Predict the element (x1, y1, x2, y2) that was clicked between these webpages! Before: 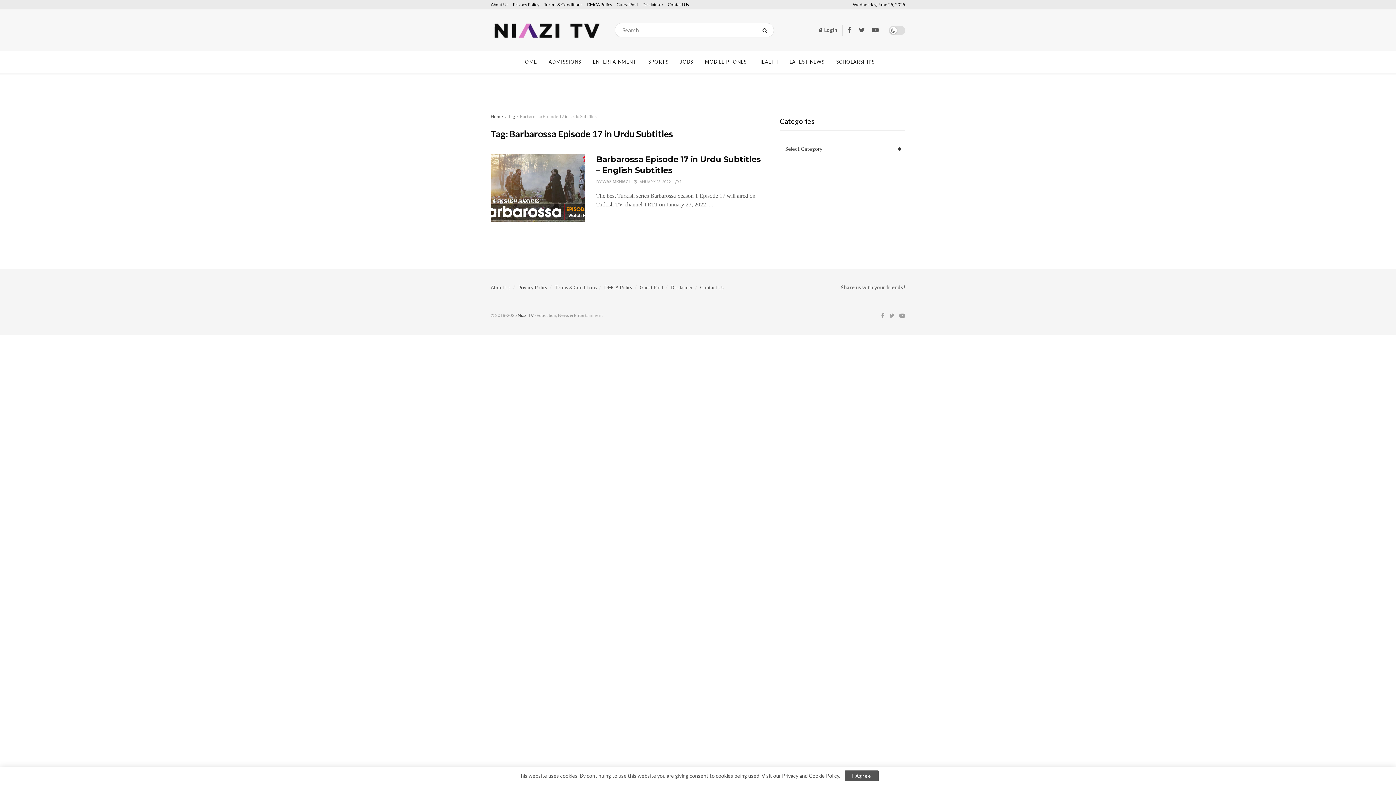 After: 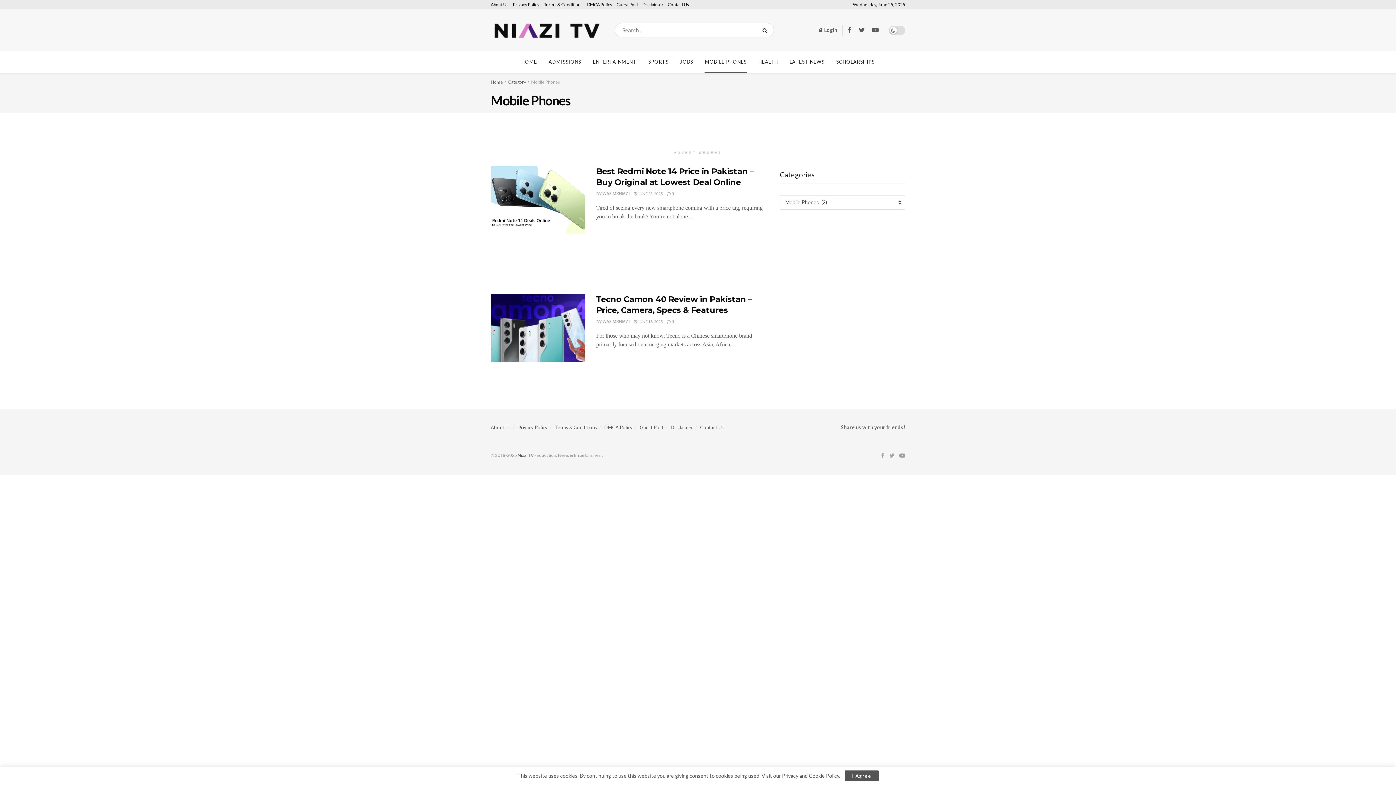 Action: label: MOBILE PHONES bbox: (699, 50, 752, 72)